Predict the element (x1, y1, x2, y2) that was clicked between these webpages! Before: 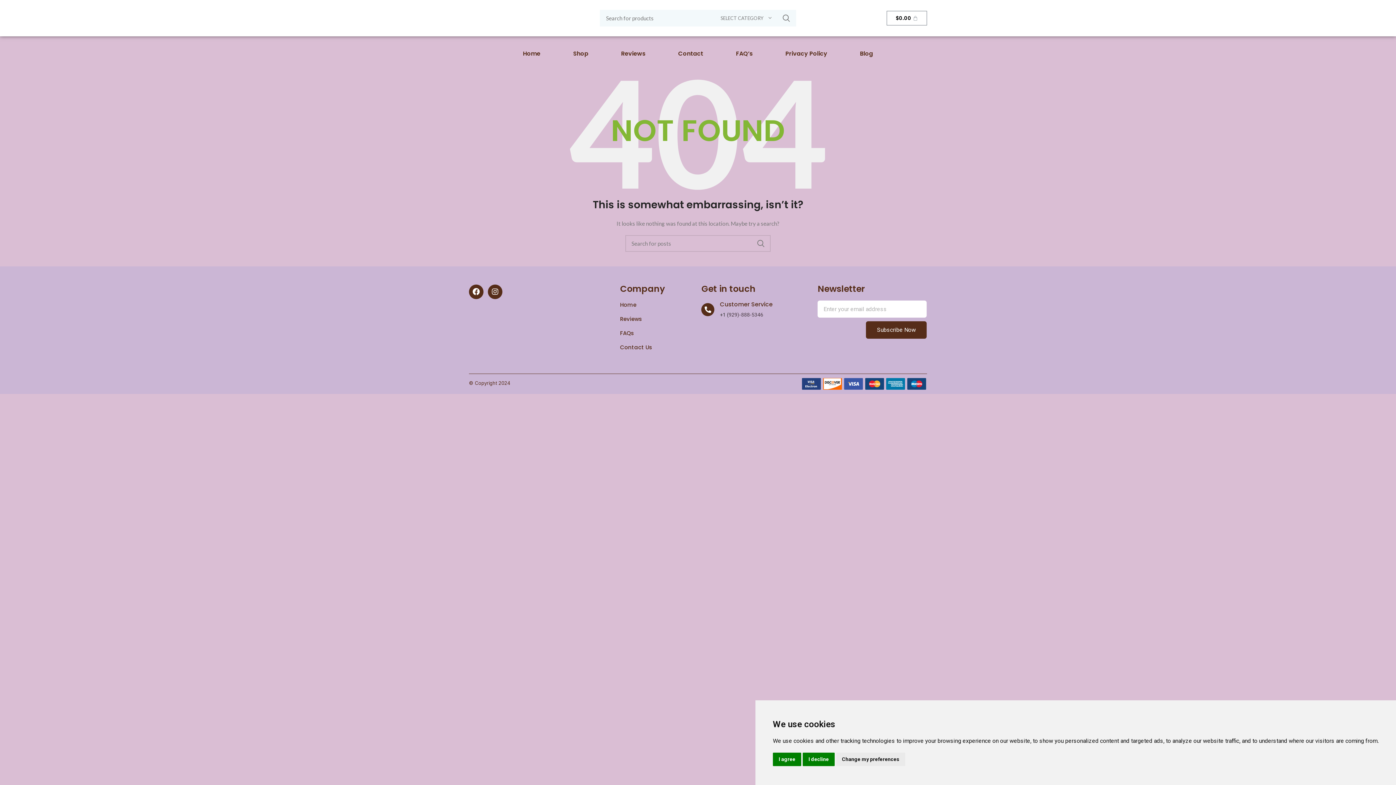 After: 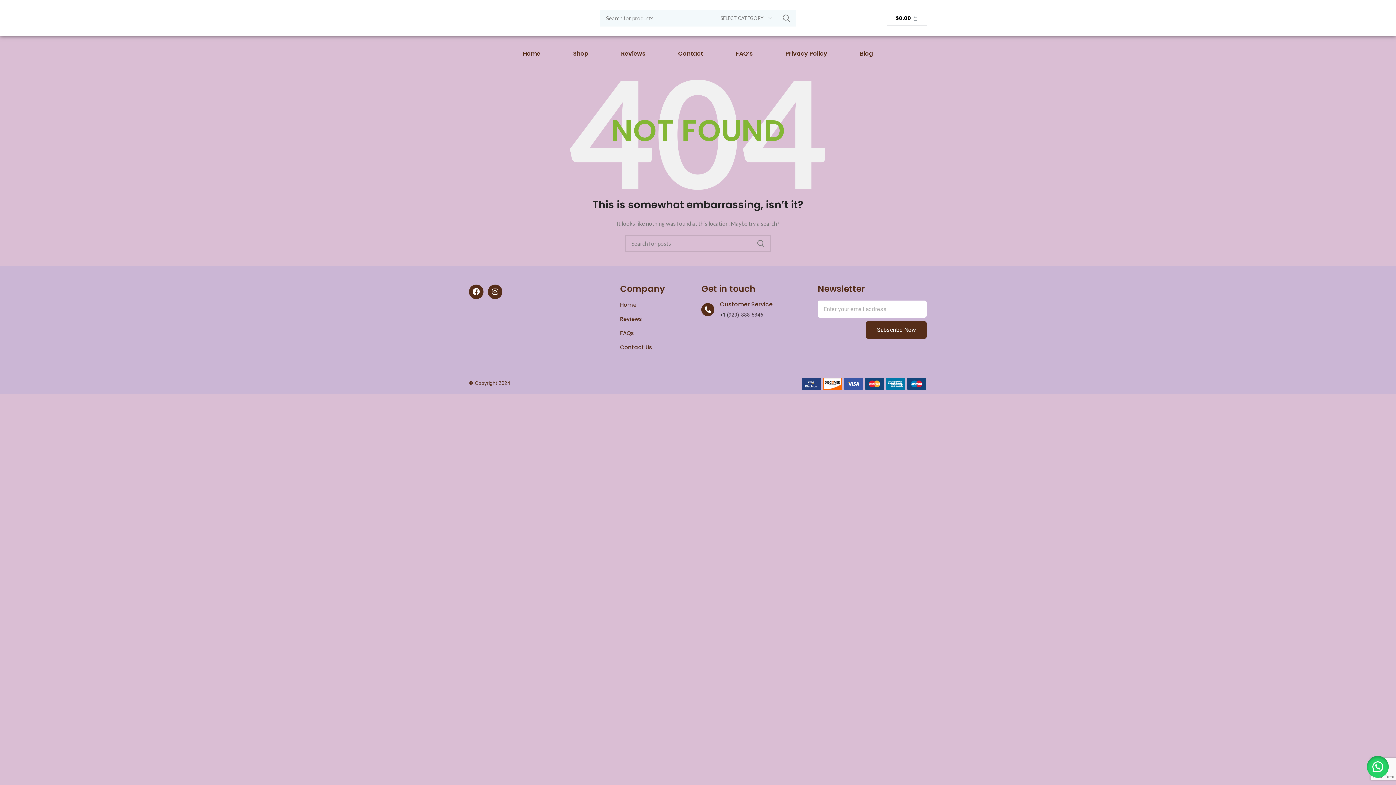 Action: bbox: (802, 753, 834, 766) label: I decline